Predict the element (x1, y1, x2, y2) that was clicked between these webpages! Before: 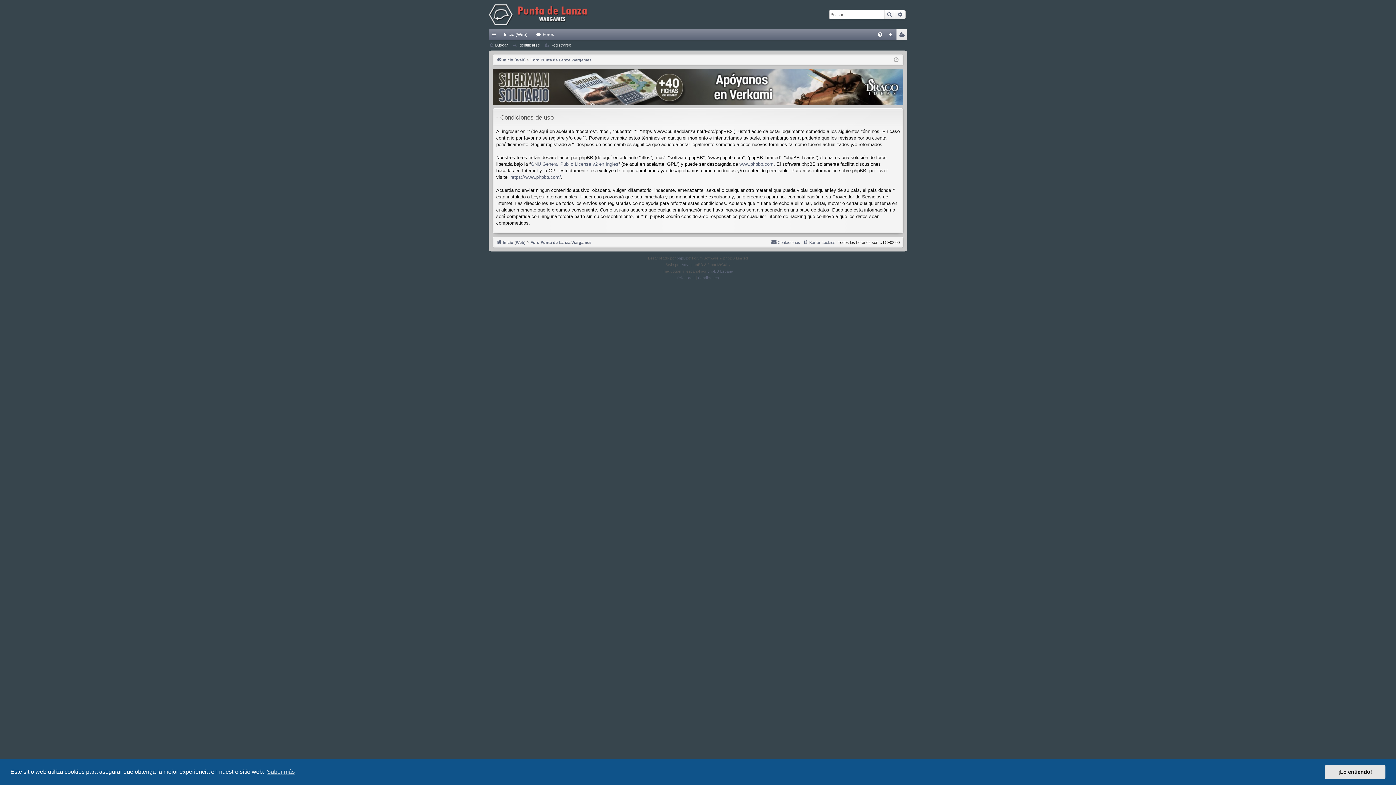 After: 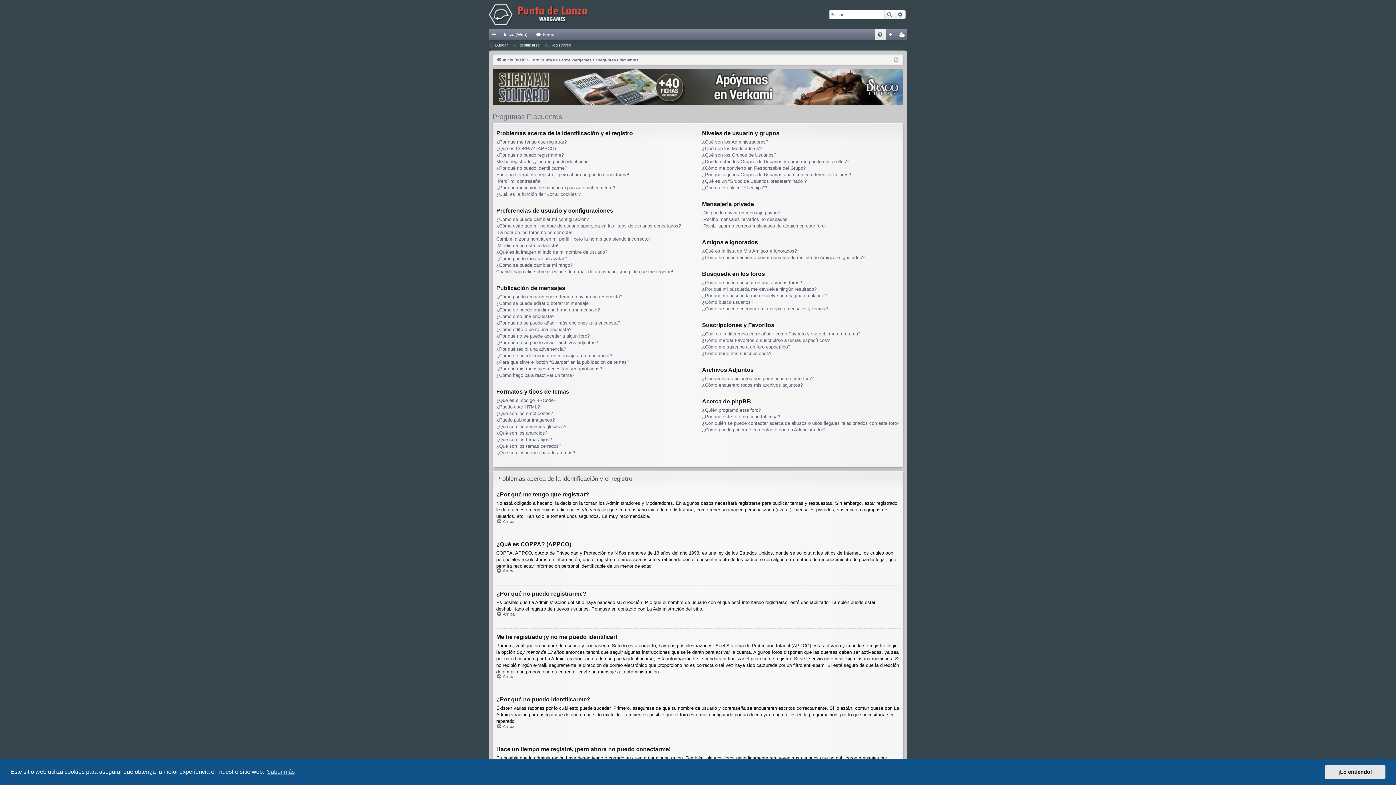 Action: bbox: (874, 29, 885, 40) label: FAQ